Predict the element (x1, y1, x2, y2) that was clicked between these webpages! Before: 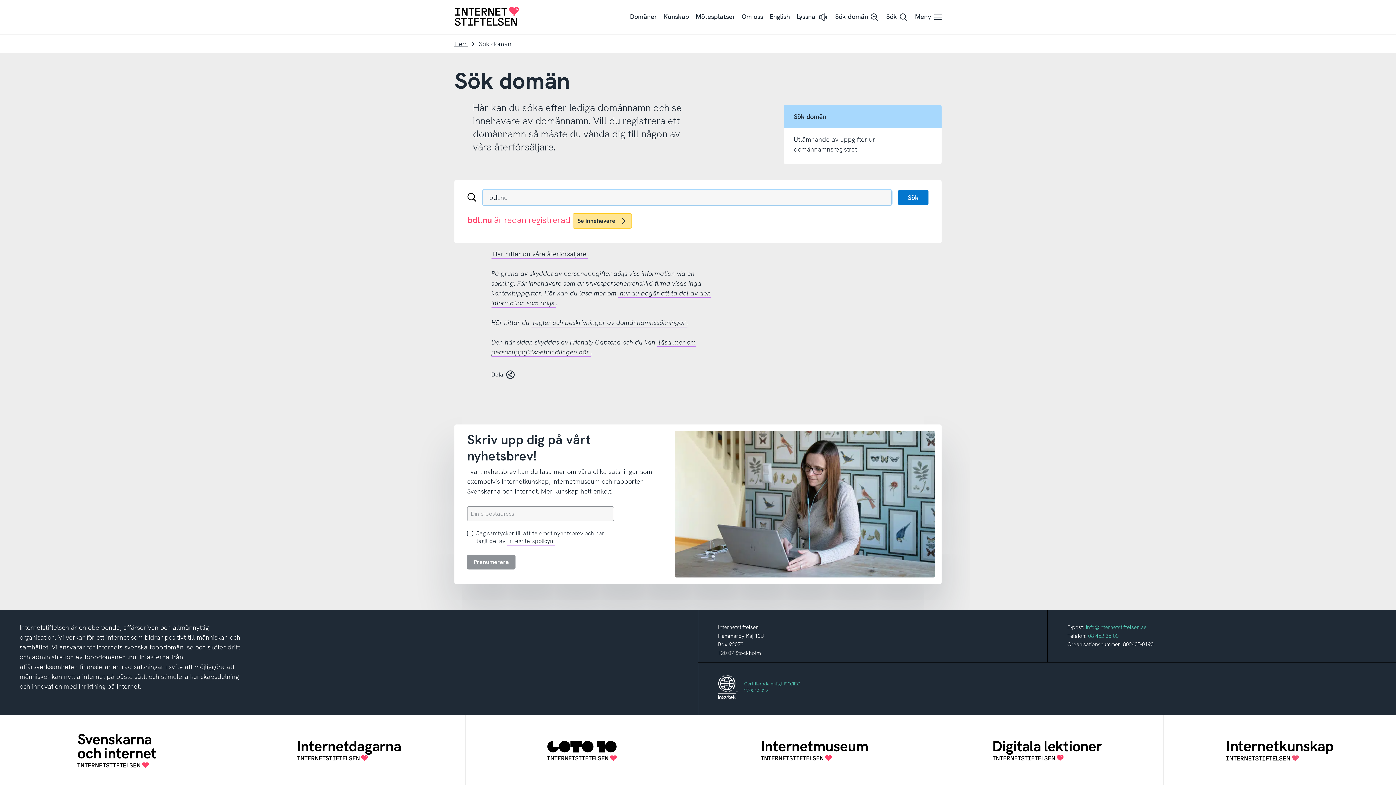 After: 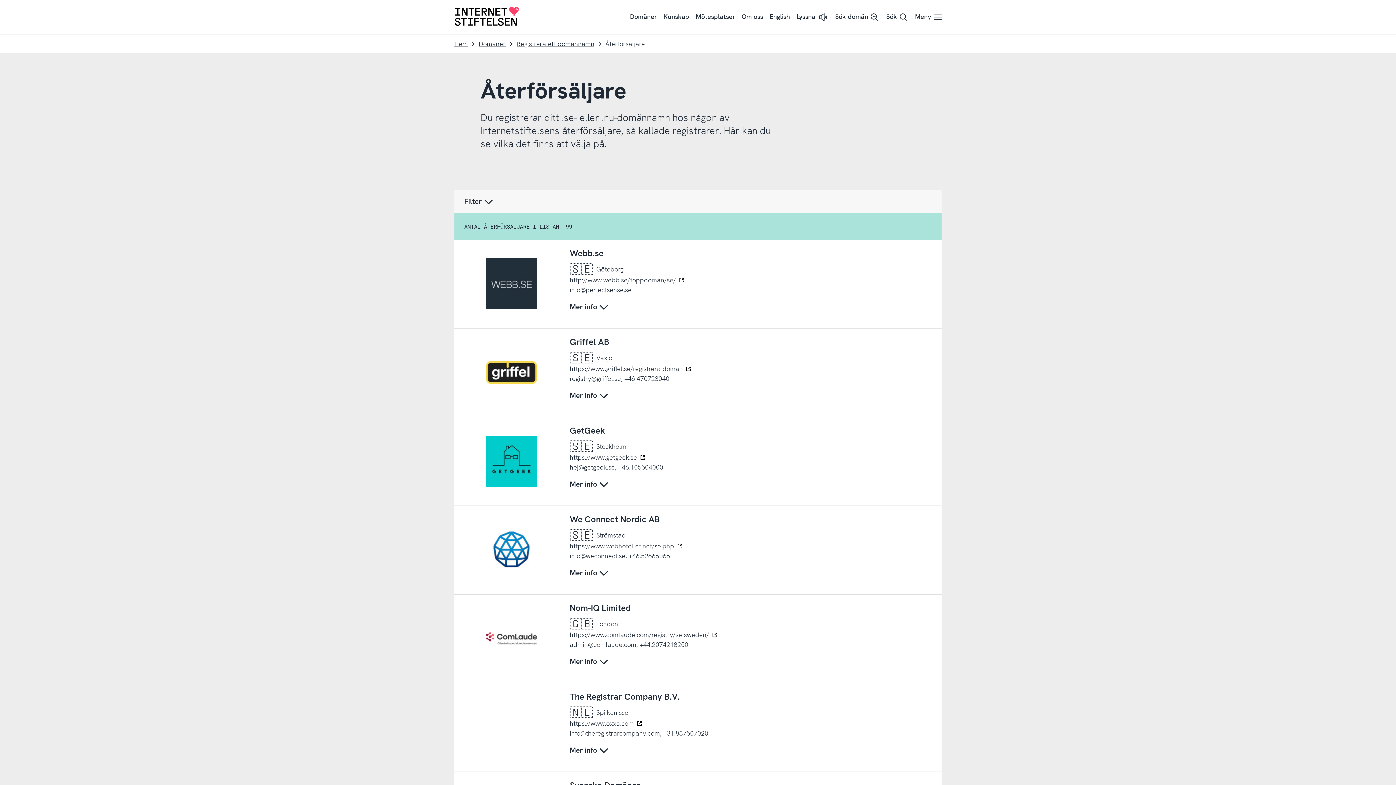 Action: bbox: (491, 249, 588, 258) label: Här hittar du våra återförsäljare